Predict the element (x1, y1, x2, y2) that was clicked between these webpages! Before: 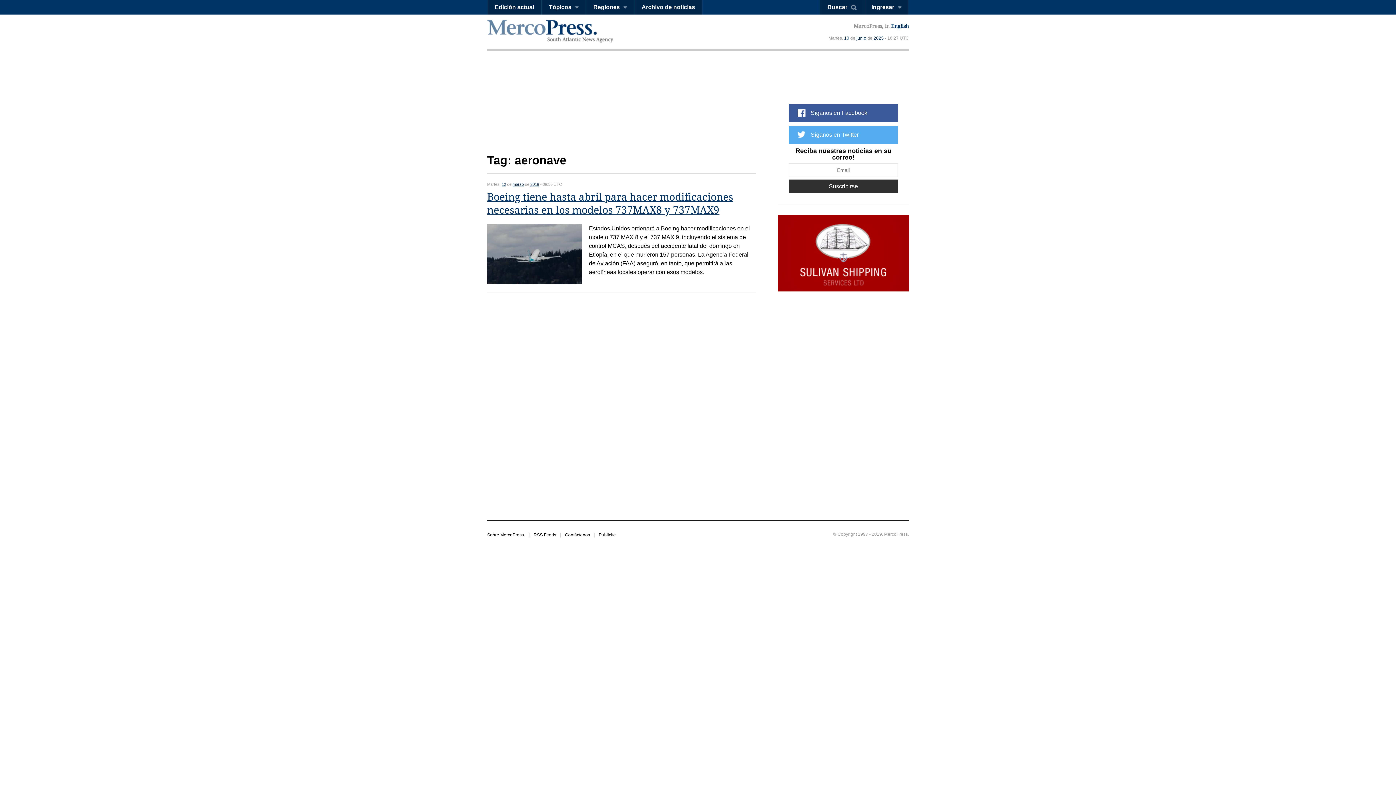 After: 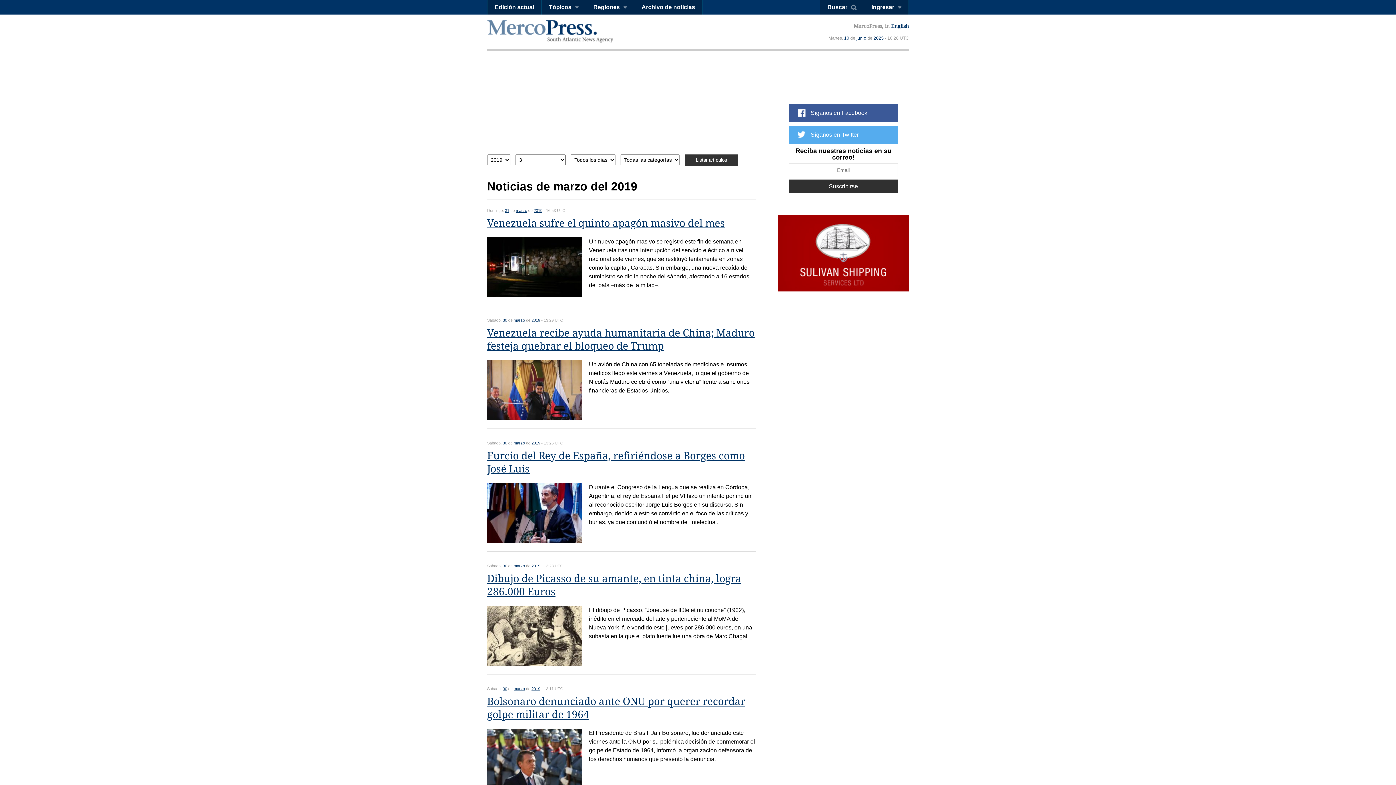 Action: bbox: (512, 182, 524, 186) label: marzo